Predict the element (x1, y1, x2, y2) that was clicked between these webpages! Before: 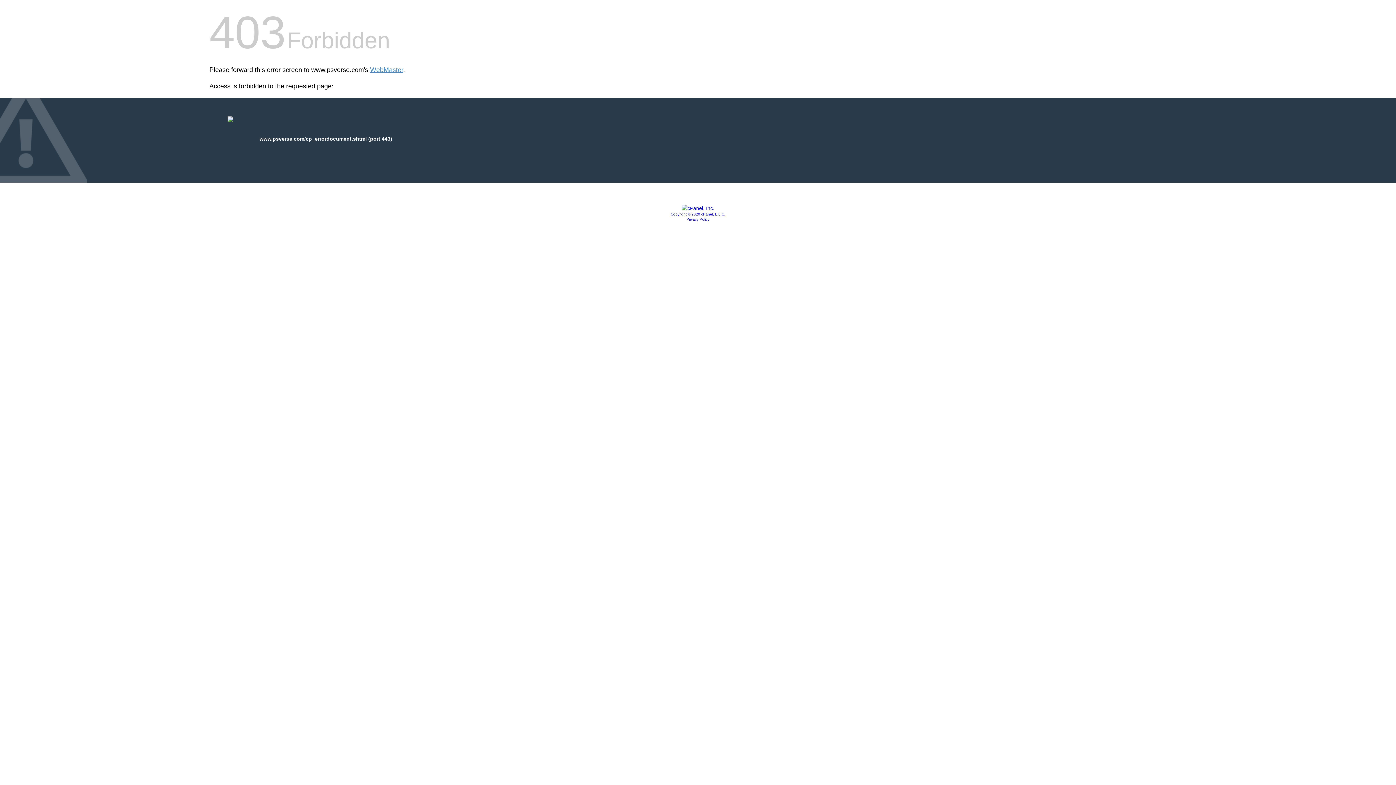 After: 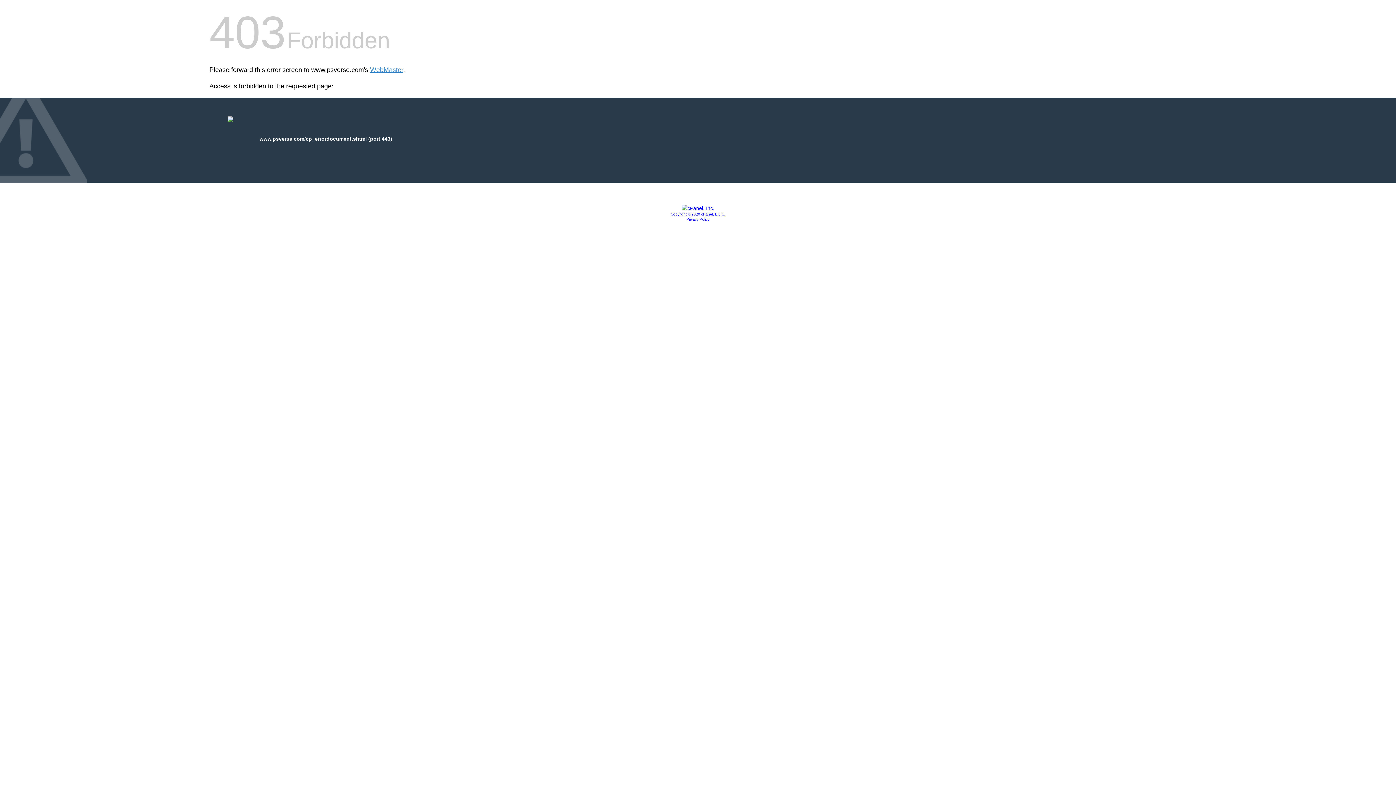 Action: label: Copyright © 2020 cPanel, L.L.C. bbox: (670, 212, 725, 216)